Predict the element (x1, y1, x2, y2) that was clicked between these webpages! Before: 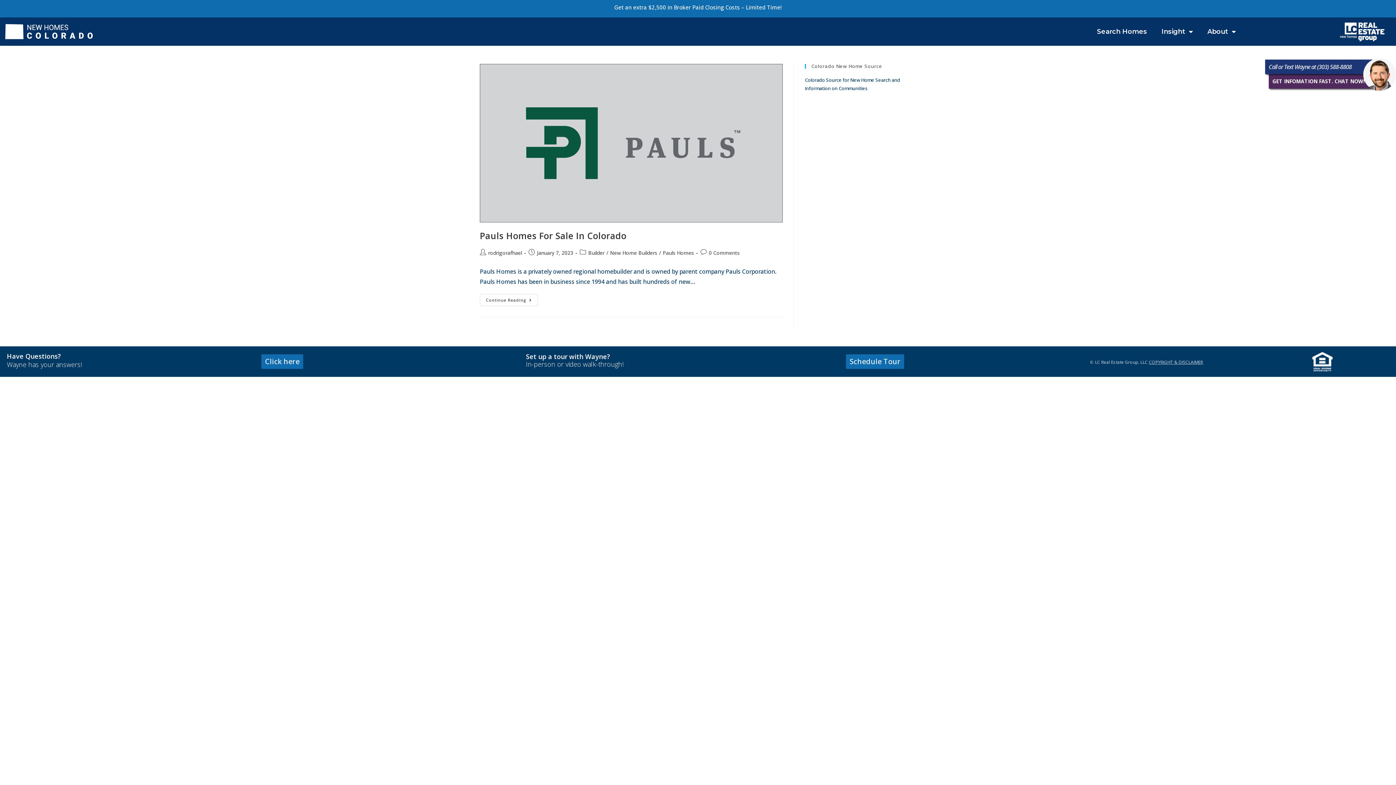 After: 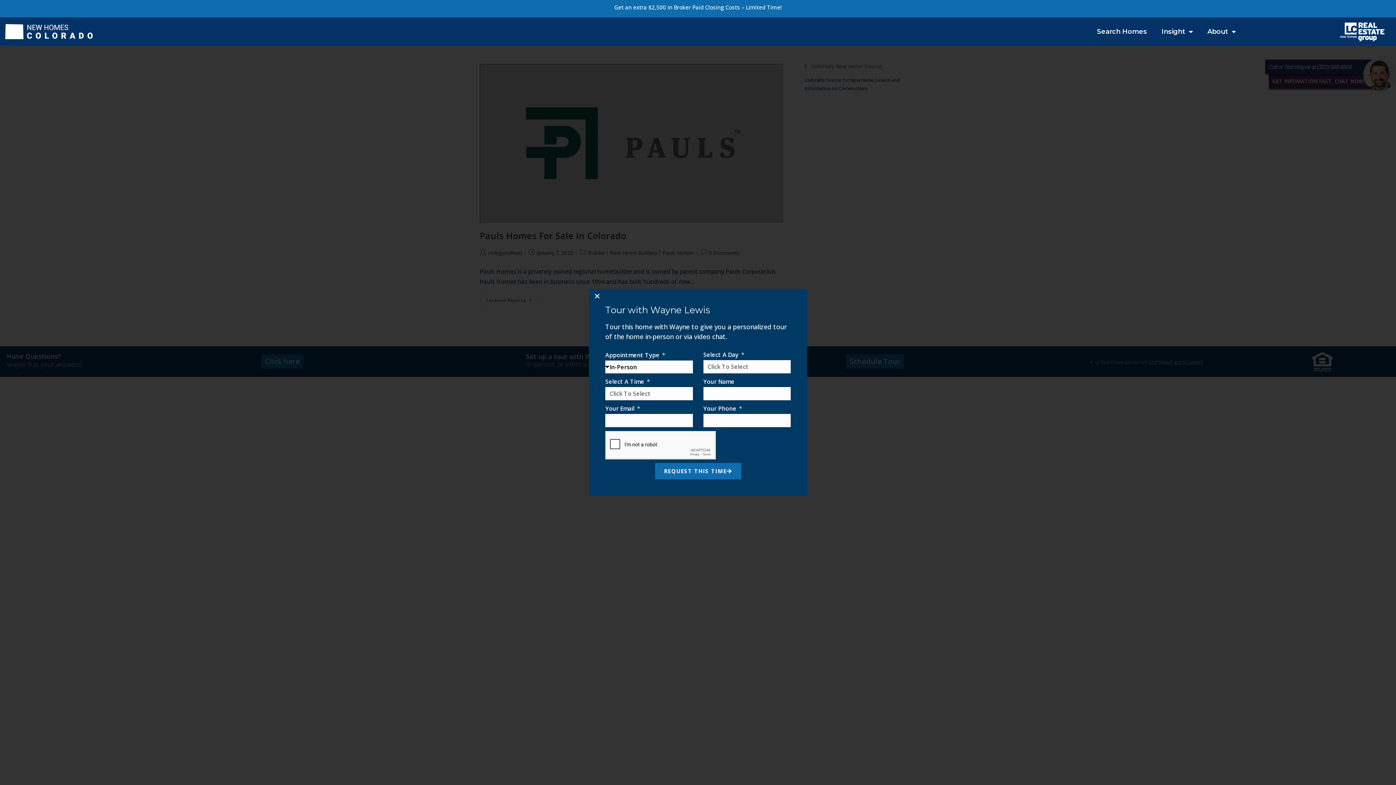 Action: bbox: (846, 354, 904, 369) label: Schedule Tour